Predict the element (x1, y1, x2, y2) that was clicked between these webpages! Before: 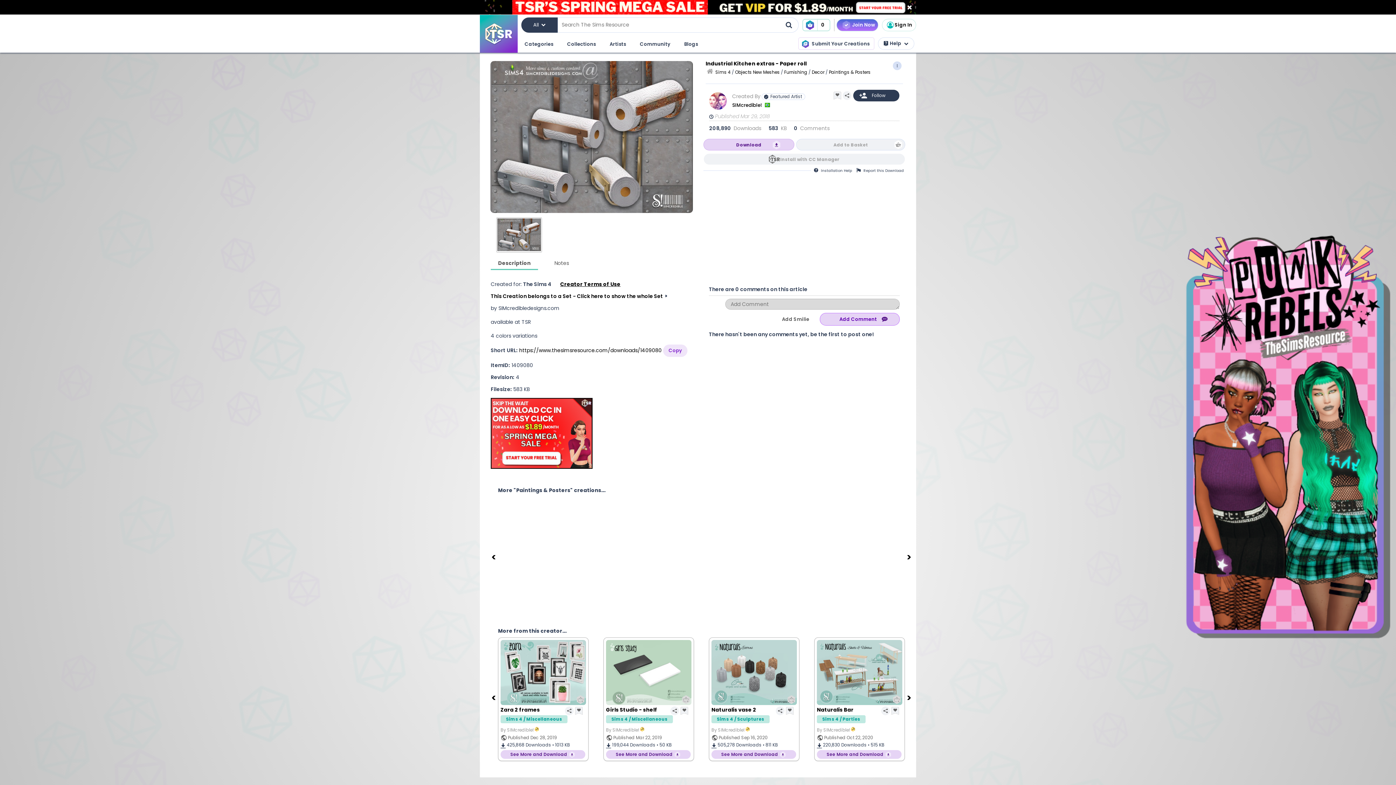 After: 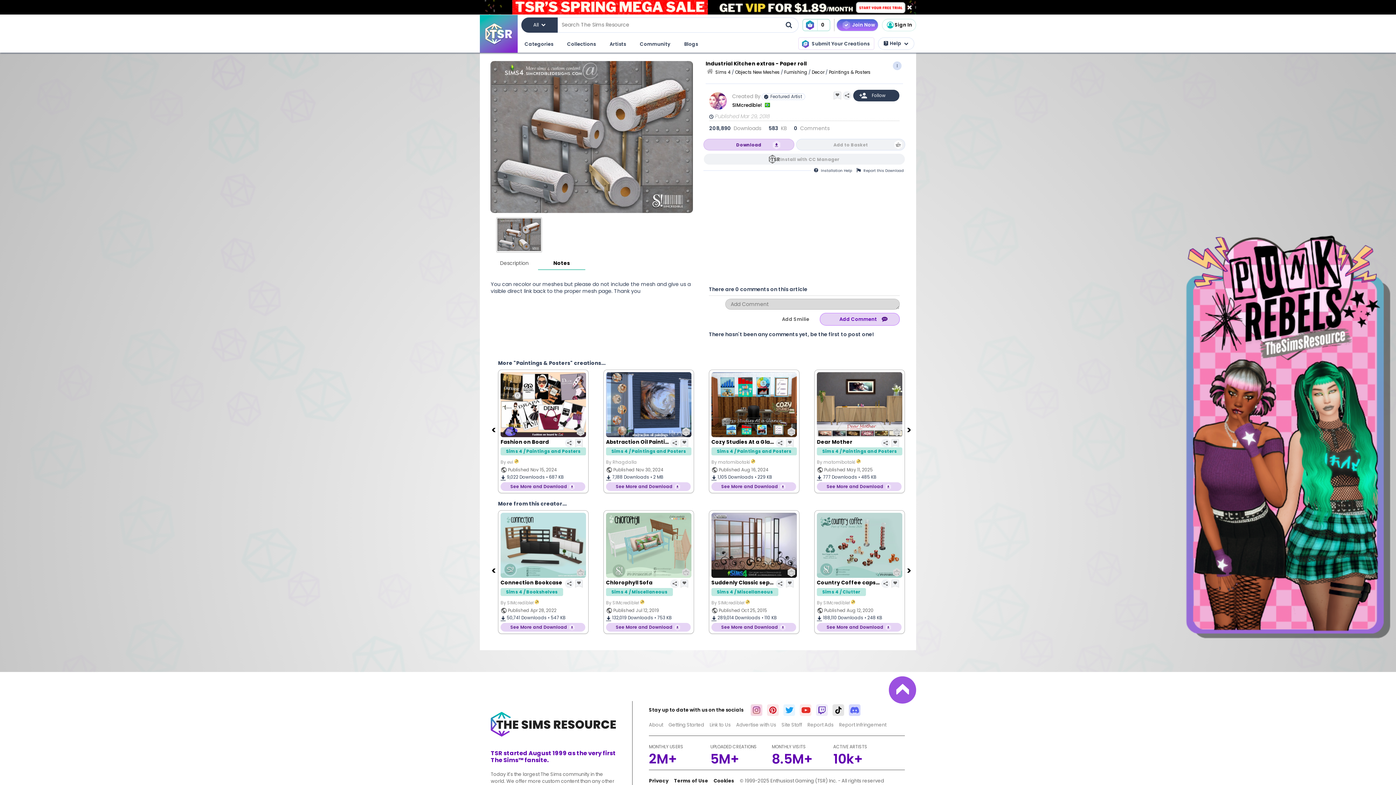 Action: label: Notes bbox: (538, 256, 585, 267)